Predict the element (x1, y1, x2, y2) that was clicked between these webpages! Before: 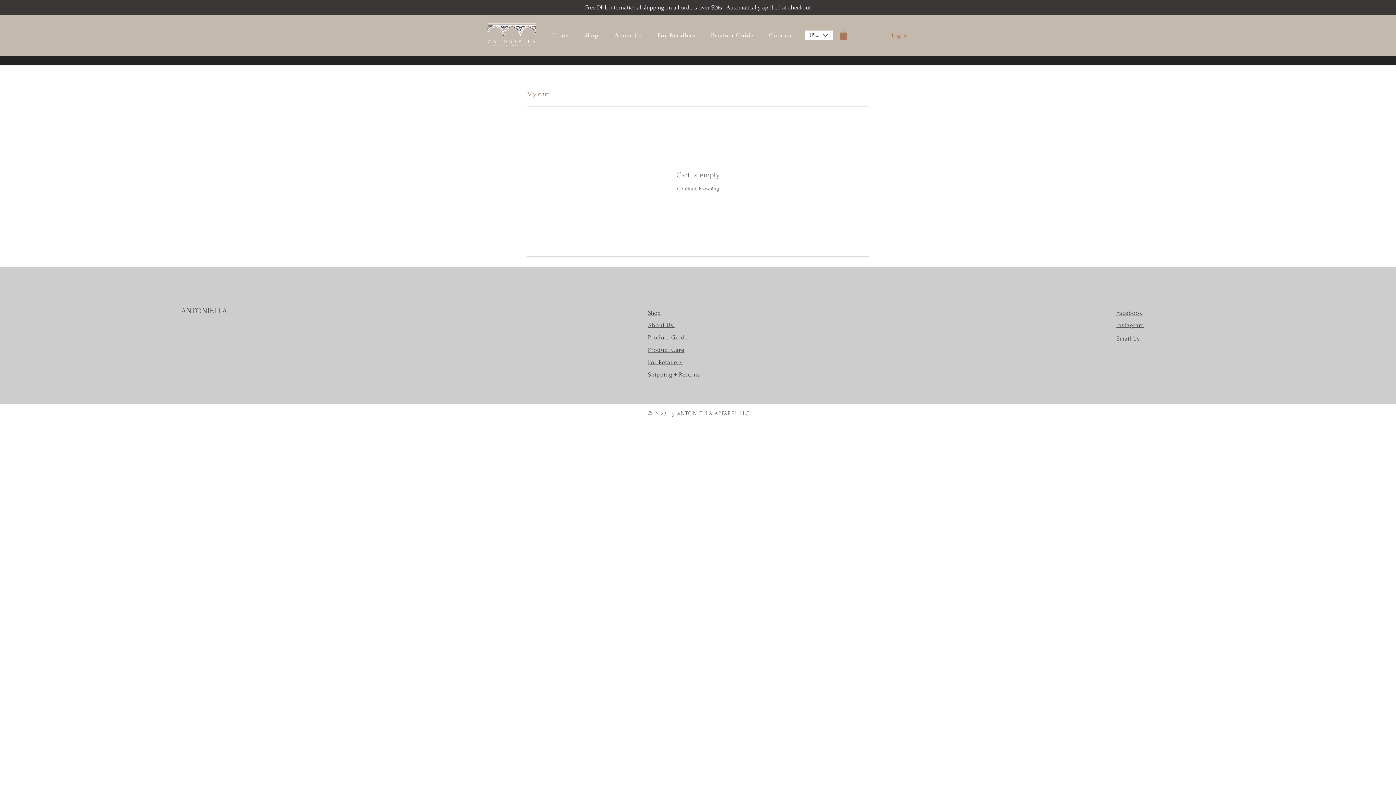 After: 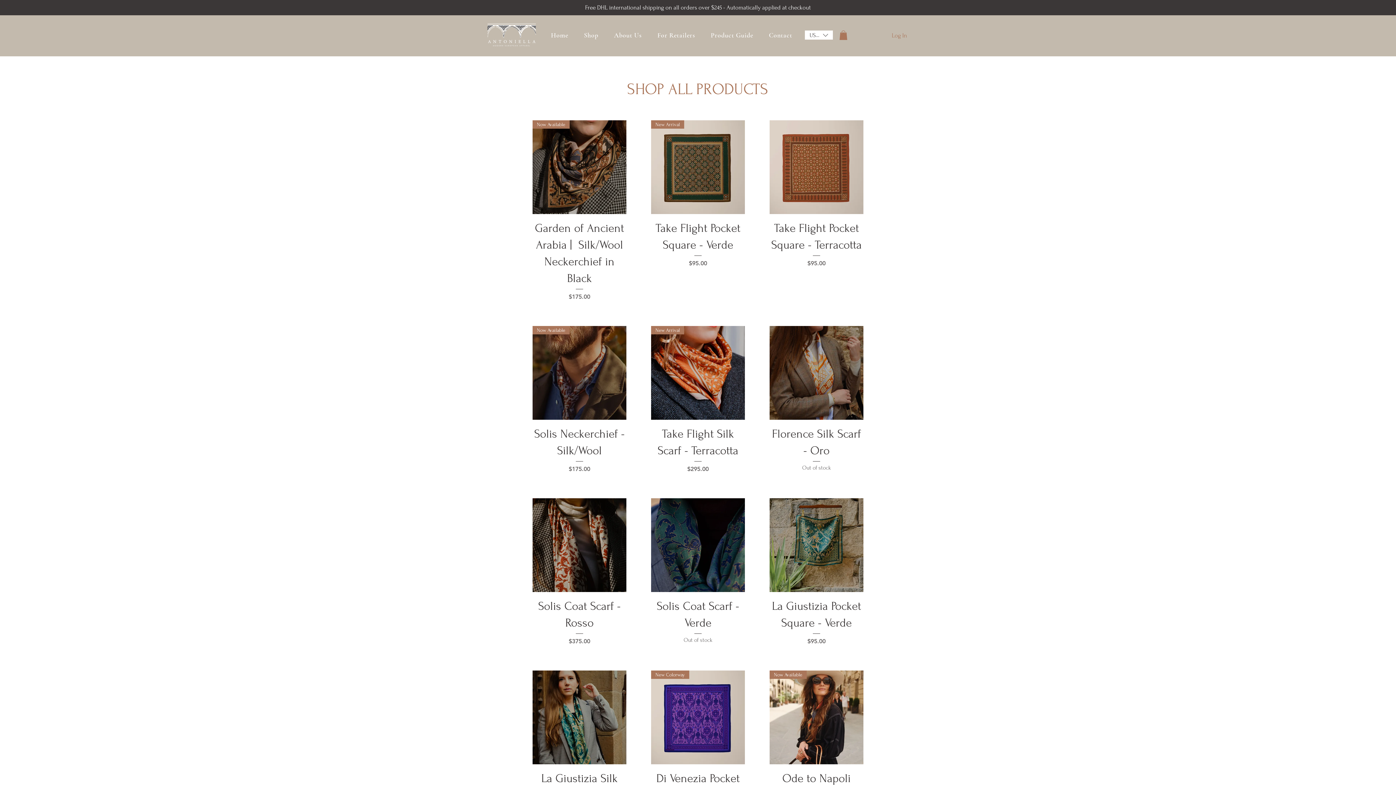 Action: label: Continue Browsing bbox: (677, 185, 719, 192)